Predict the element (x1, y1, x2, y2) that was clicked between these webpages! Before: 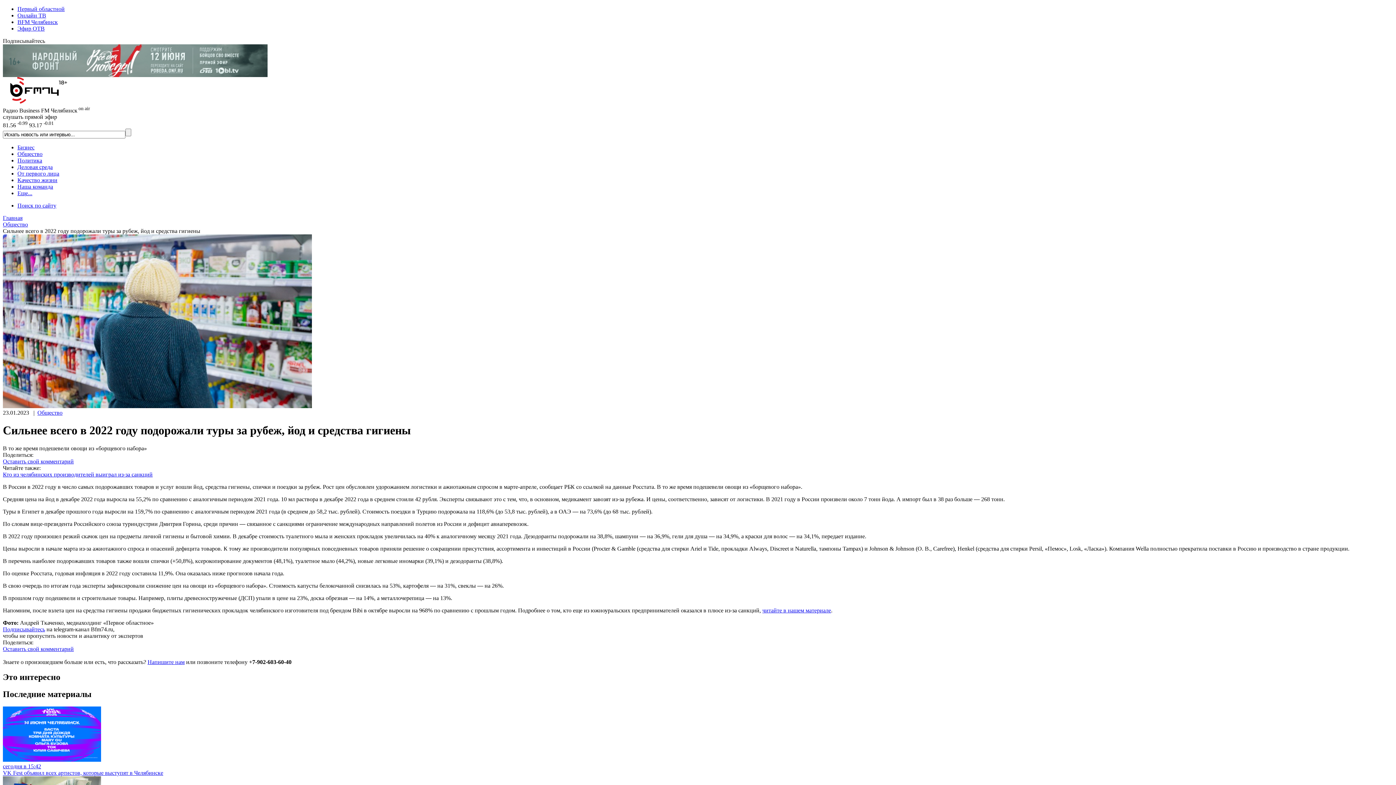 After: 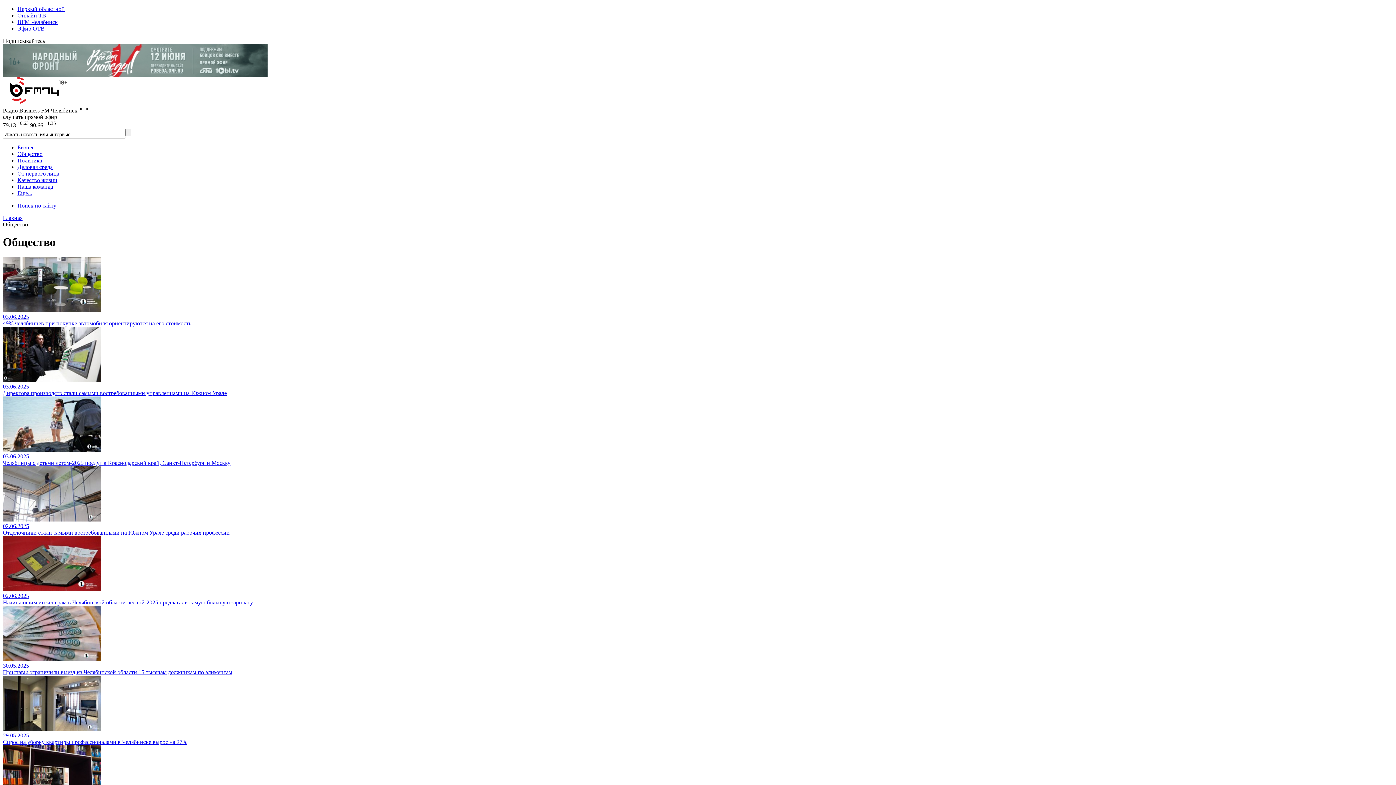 Action: label: Общество bbox: (17, 150, 42, 156)